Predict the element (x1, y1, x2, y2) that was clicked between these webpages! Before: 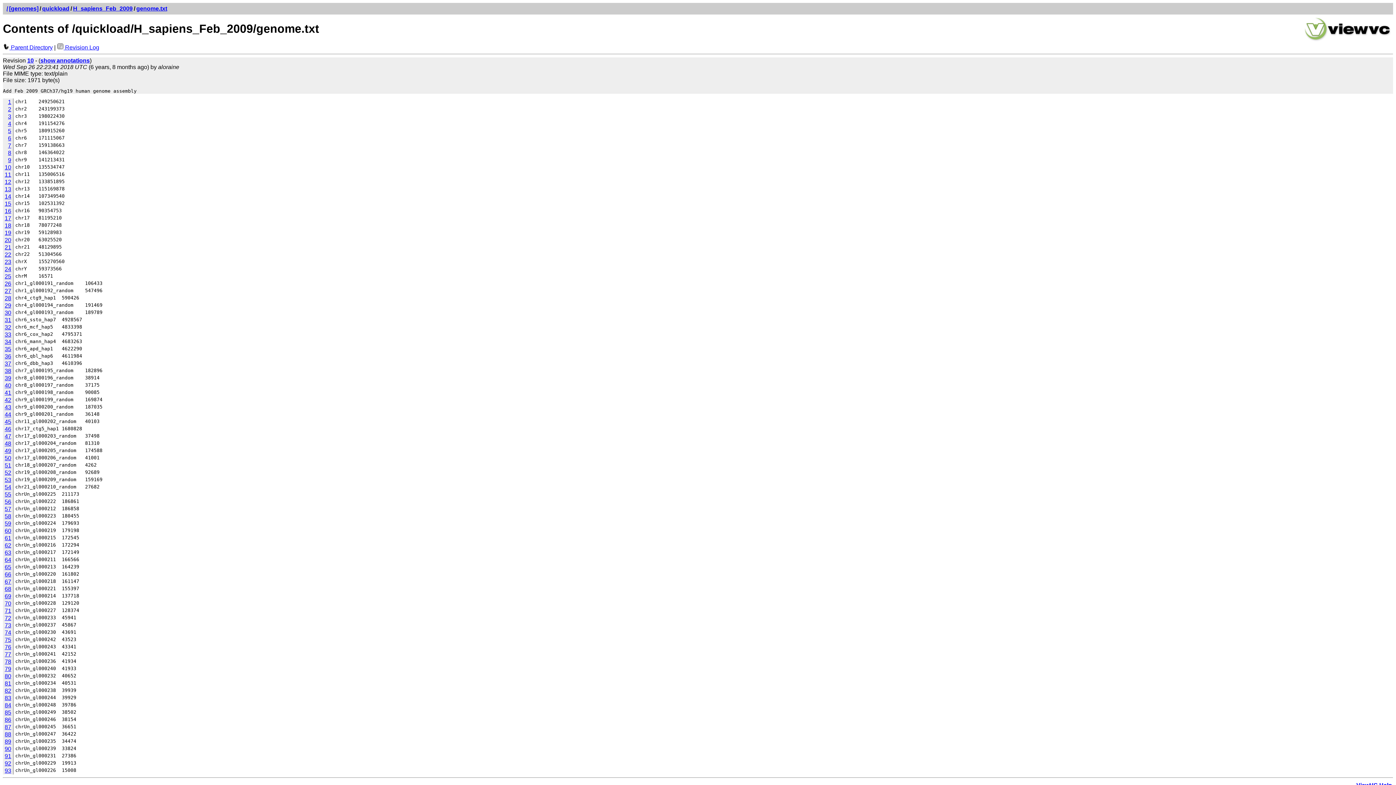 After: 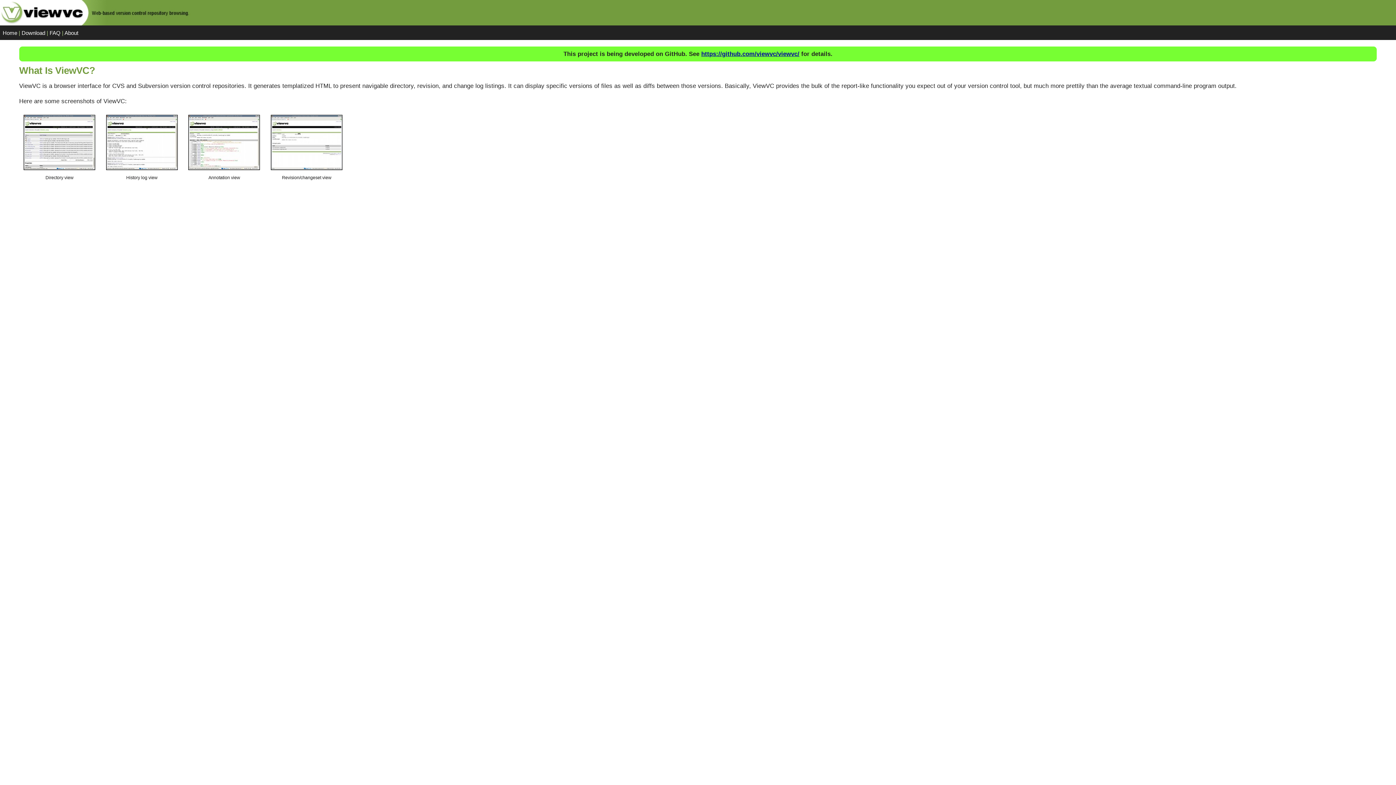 Action: bbox: (1304, 36, 1391, 42)